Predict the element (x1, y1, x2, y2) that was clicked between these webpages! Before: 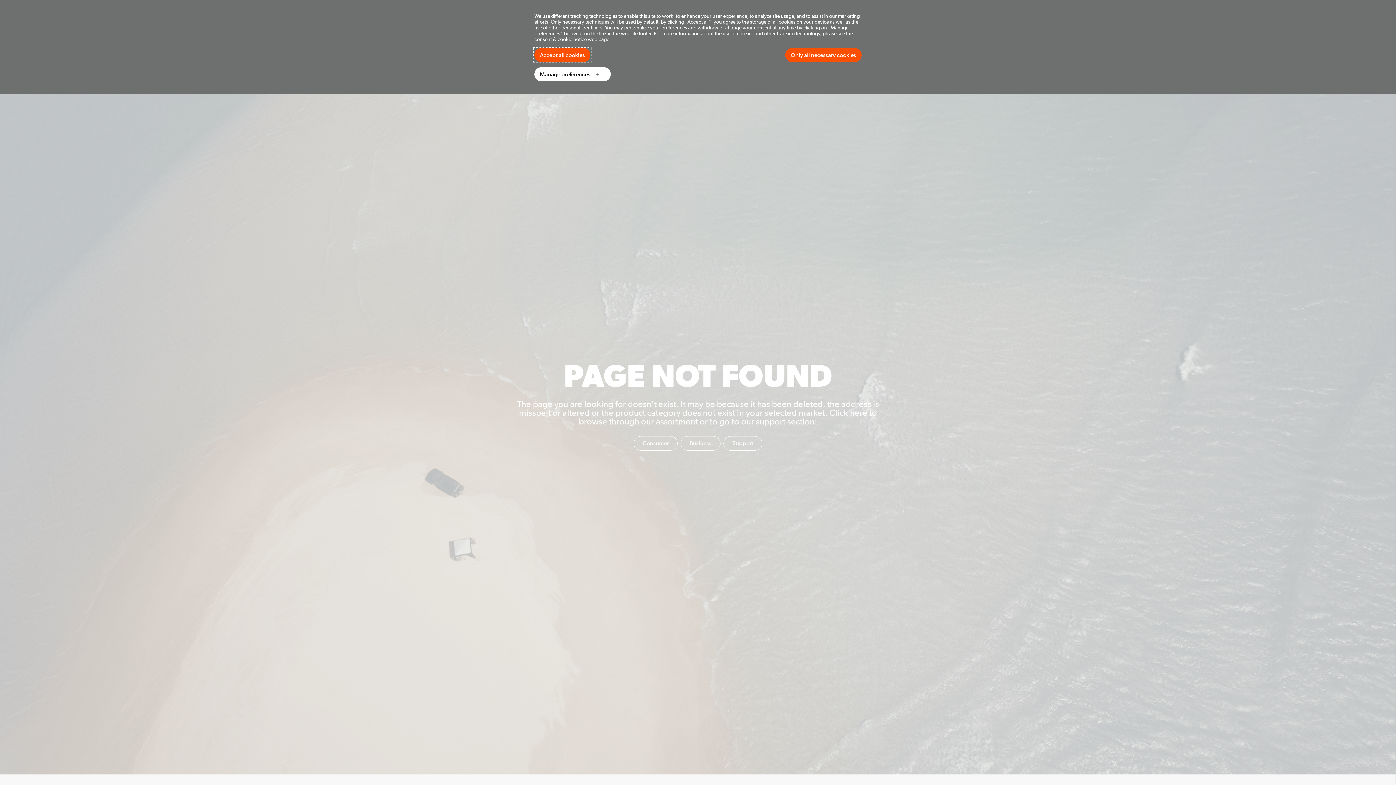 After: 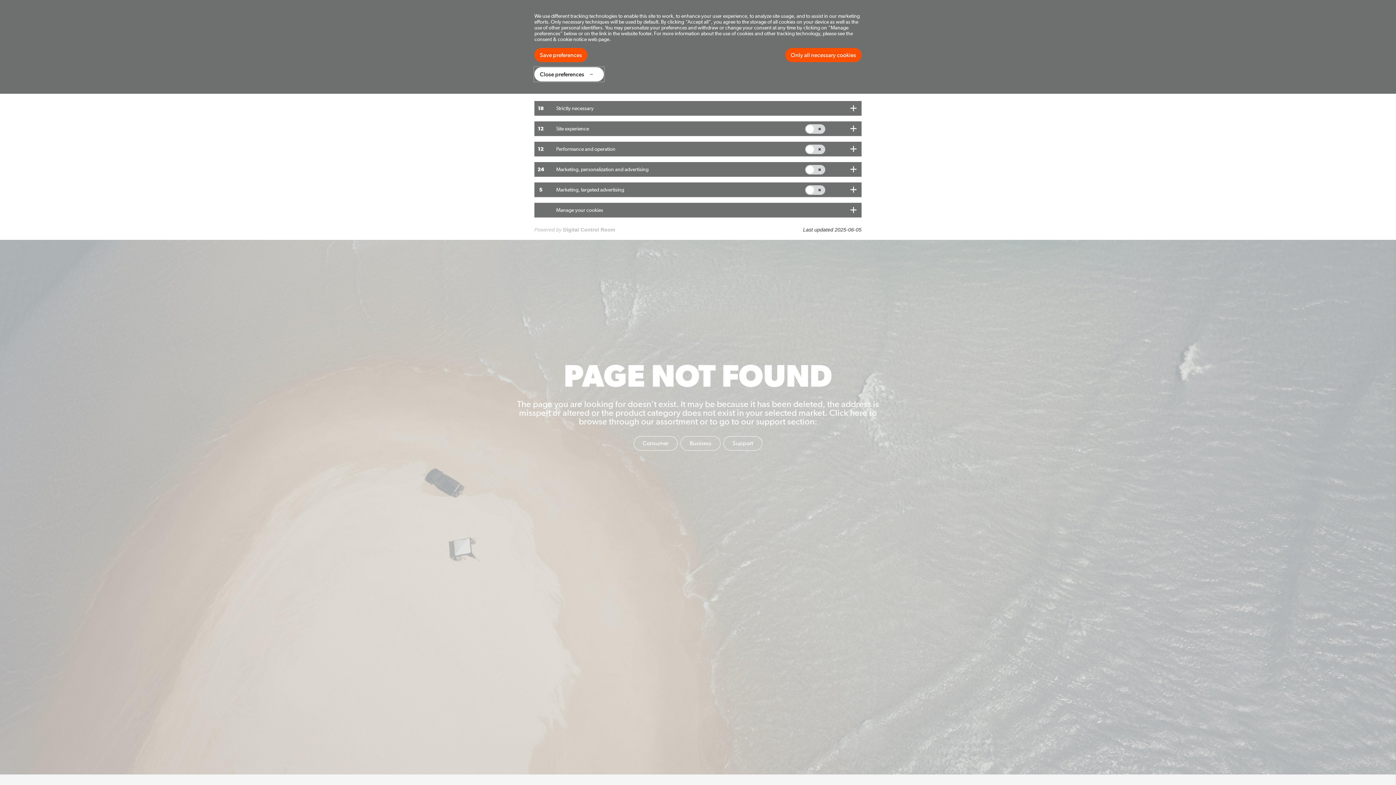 Action: label: Manage preferences bbox: (534, 67, 610, 81)